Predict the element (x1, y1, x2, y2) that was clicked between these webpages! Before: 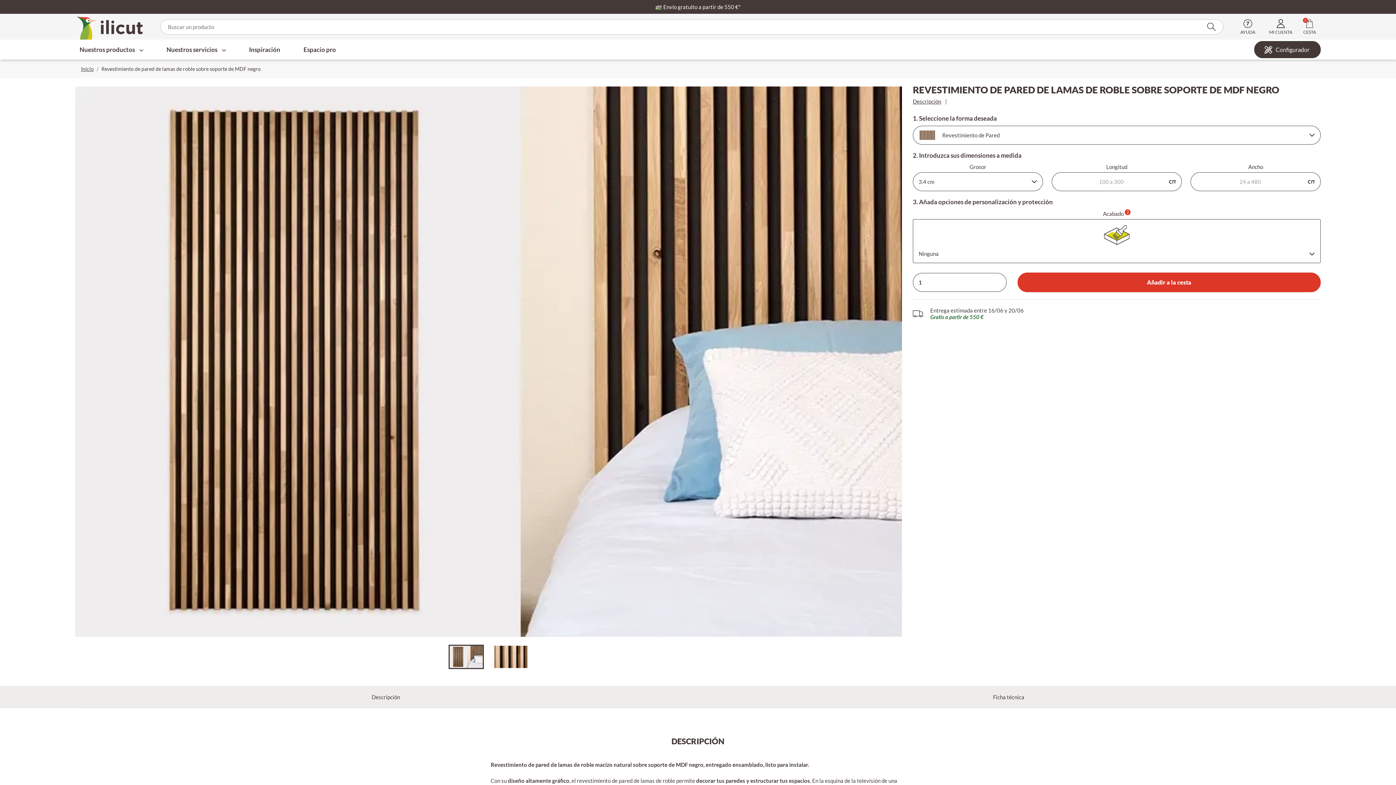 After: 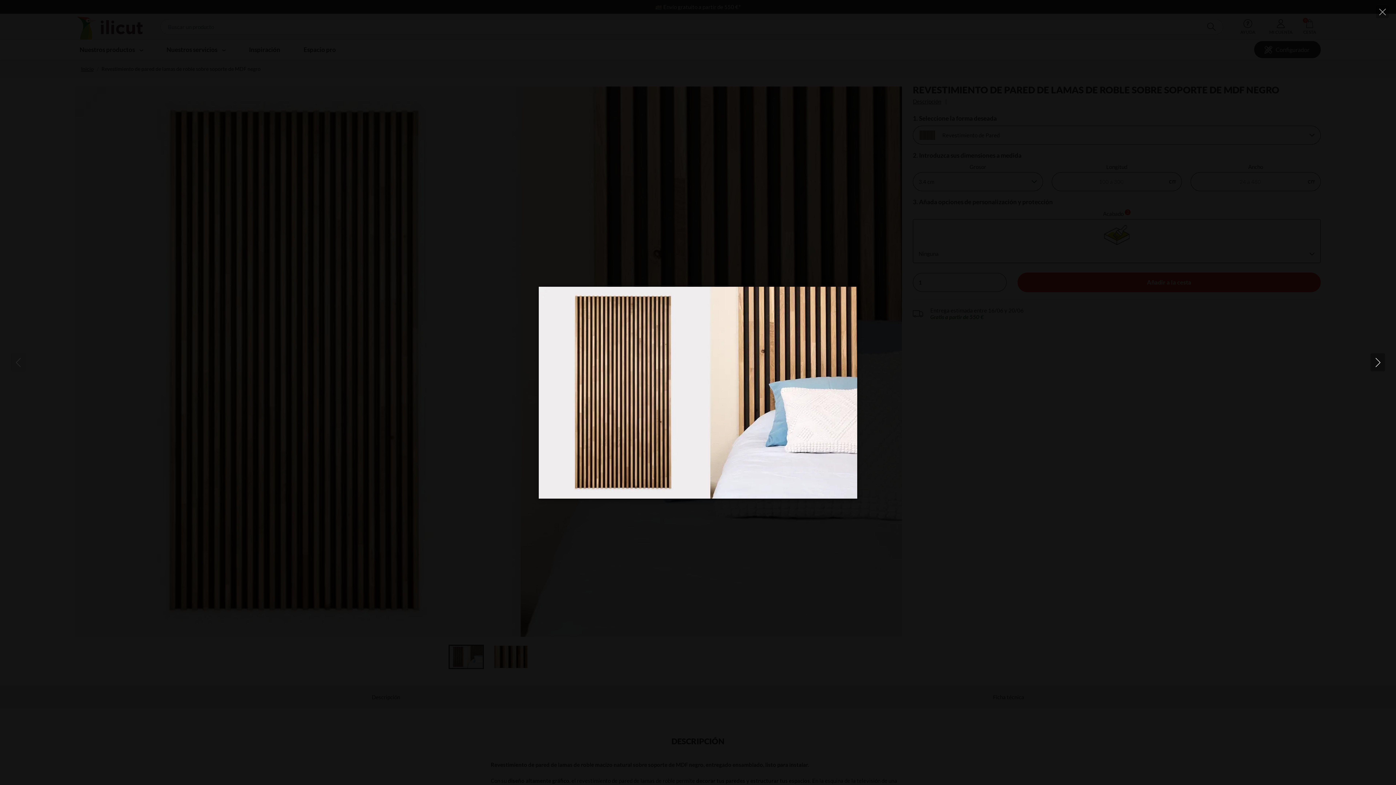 Action: bbox: (449, 653, 482, 659)